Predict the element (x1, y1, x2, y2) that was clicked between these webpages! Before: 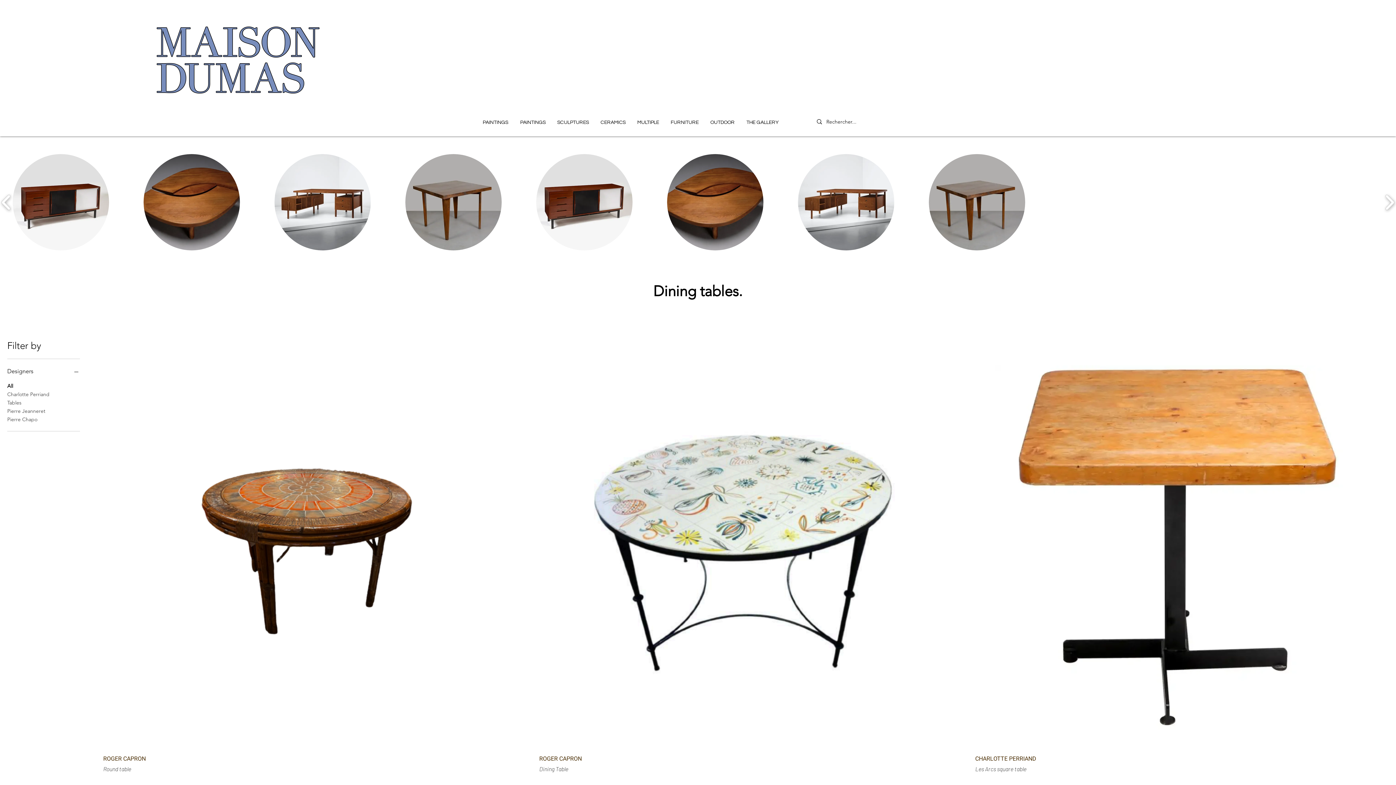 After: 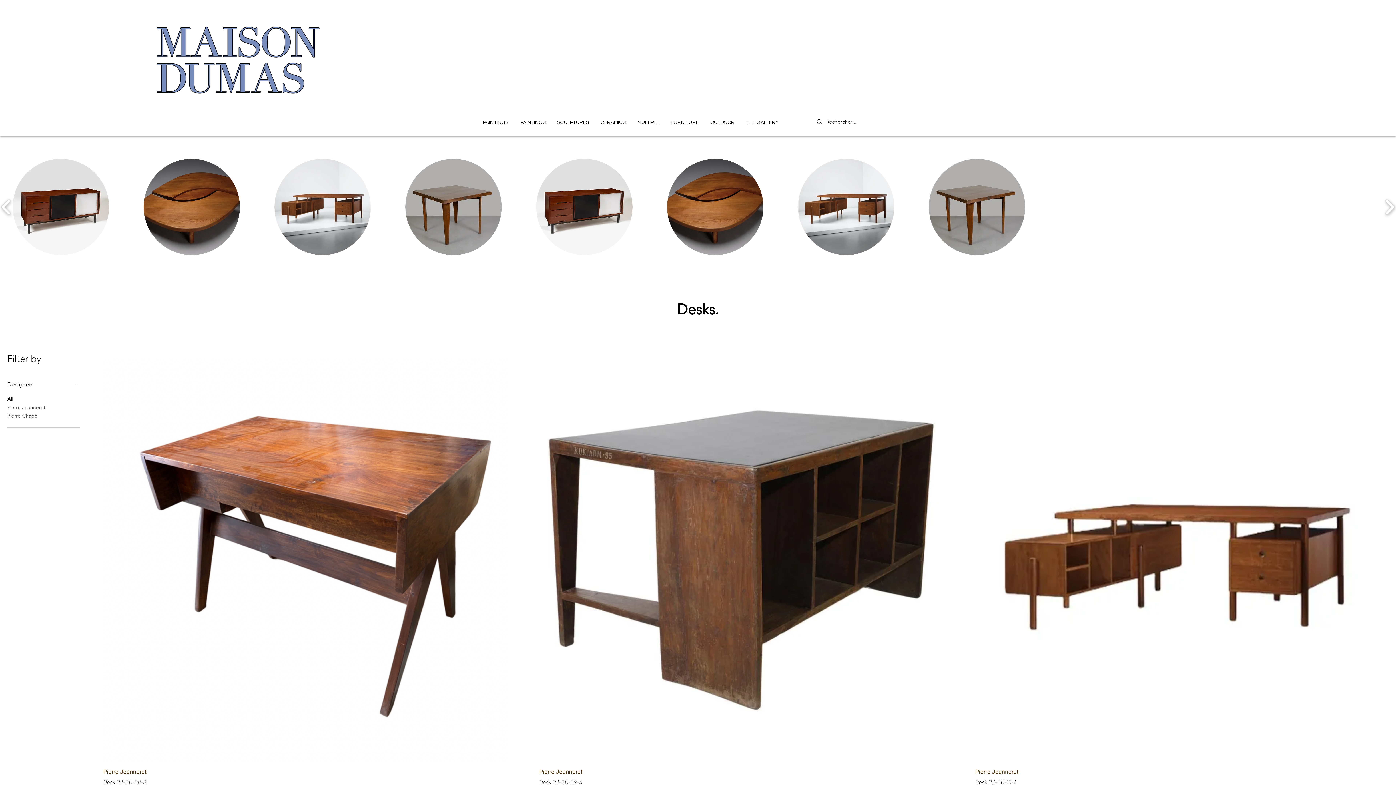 Action: bbox: (798, 154, 894, 250)